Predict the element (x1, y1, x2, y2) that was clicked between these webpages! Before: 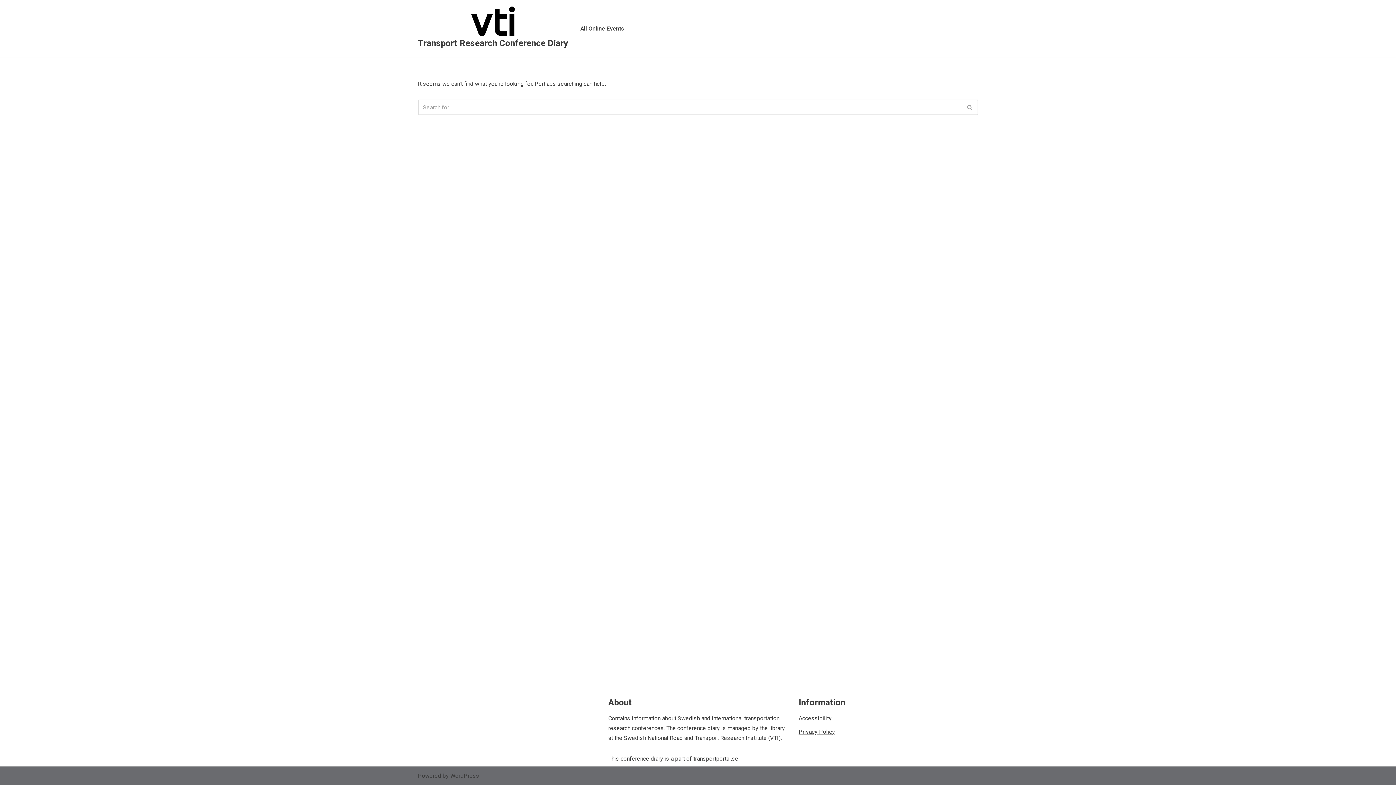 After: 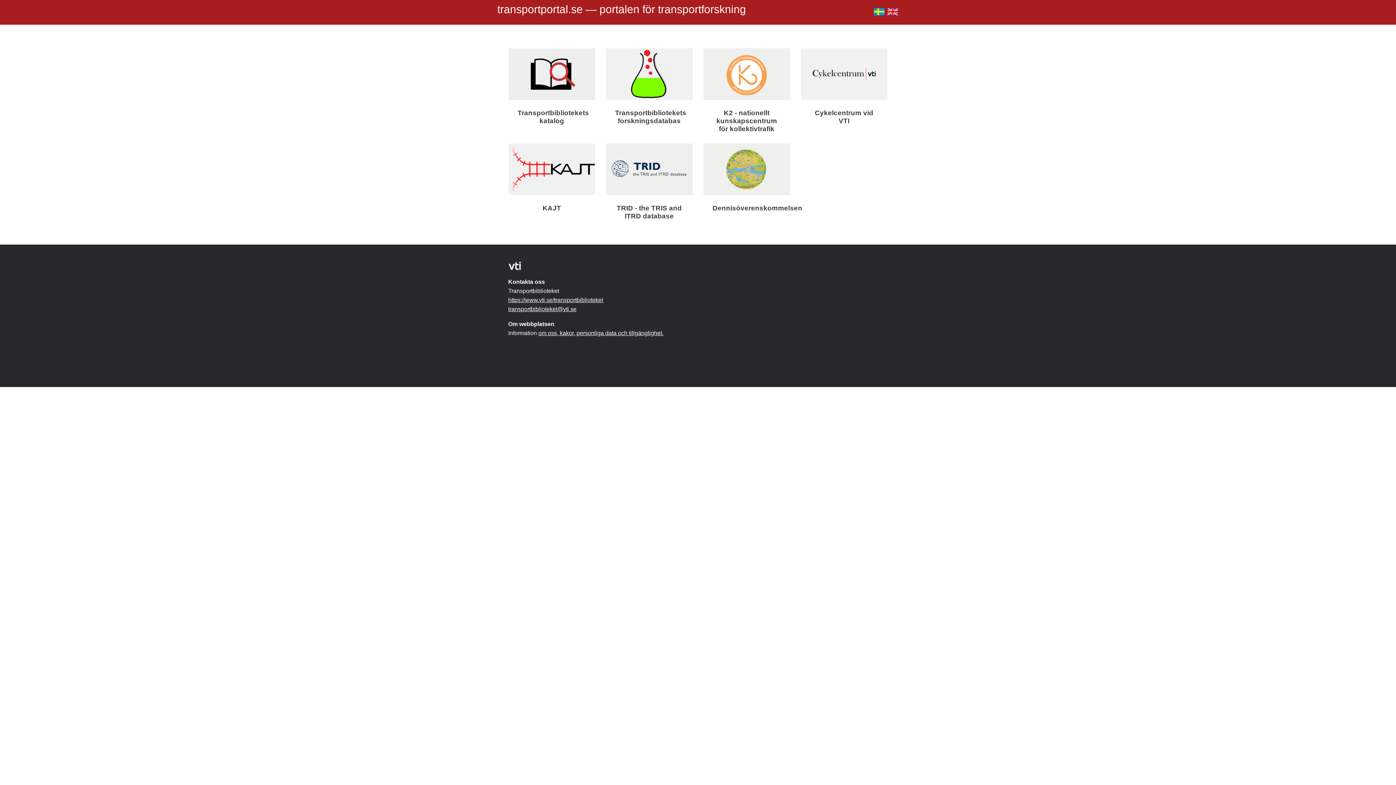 Action: label: transportportal.se bbox: (693, 755, 738, 762)